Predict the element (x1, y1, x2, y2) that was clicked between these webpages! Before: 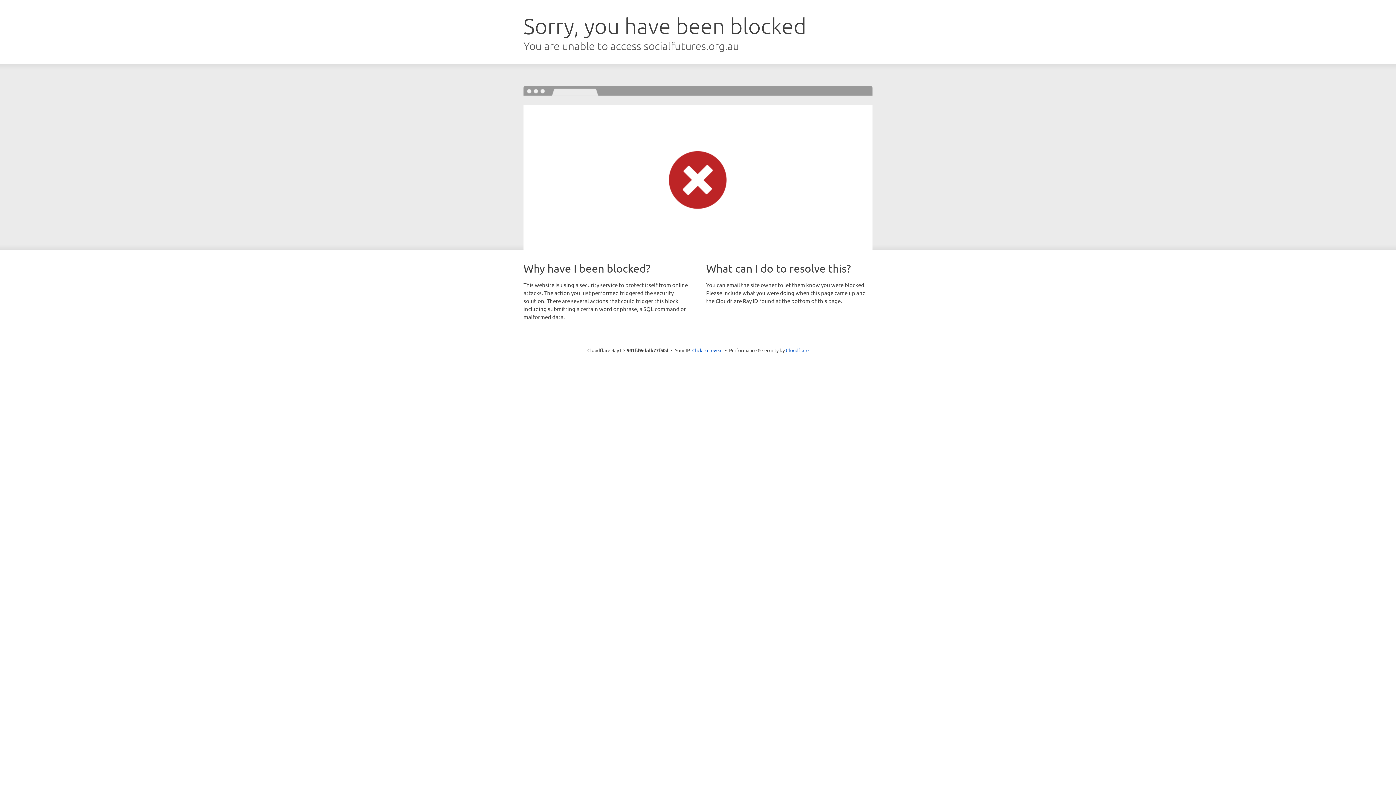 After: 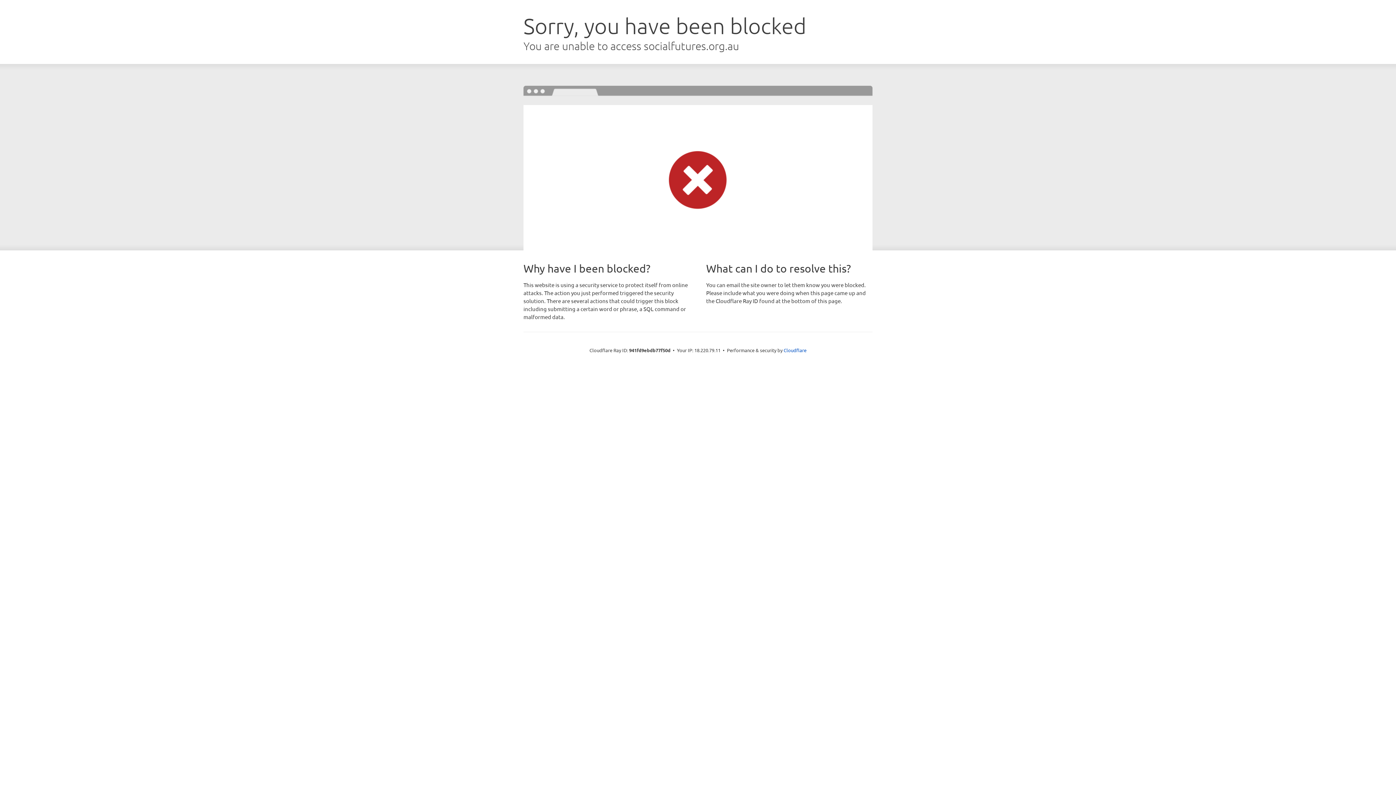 Action: label: Click to reveal bbox: (692, 346, 722, 353)